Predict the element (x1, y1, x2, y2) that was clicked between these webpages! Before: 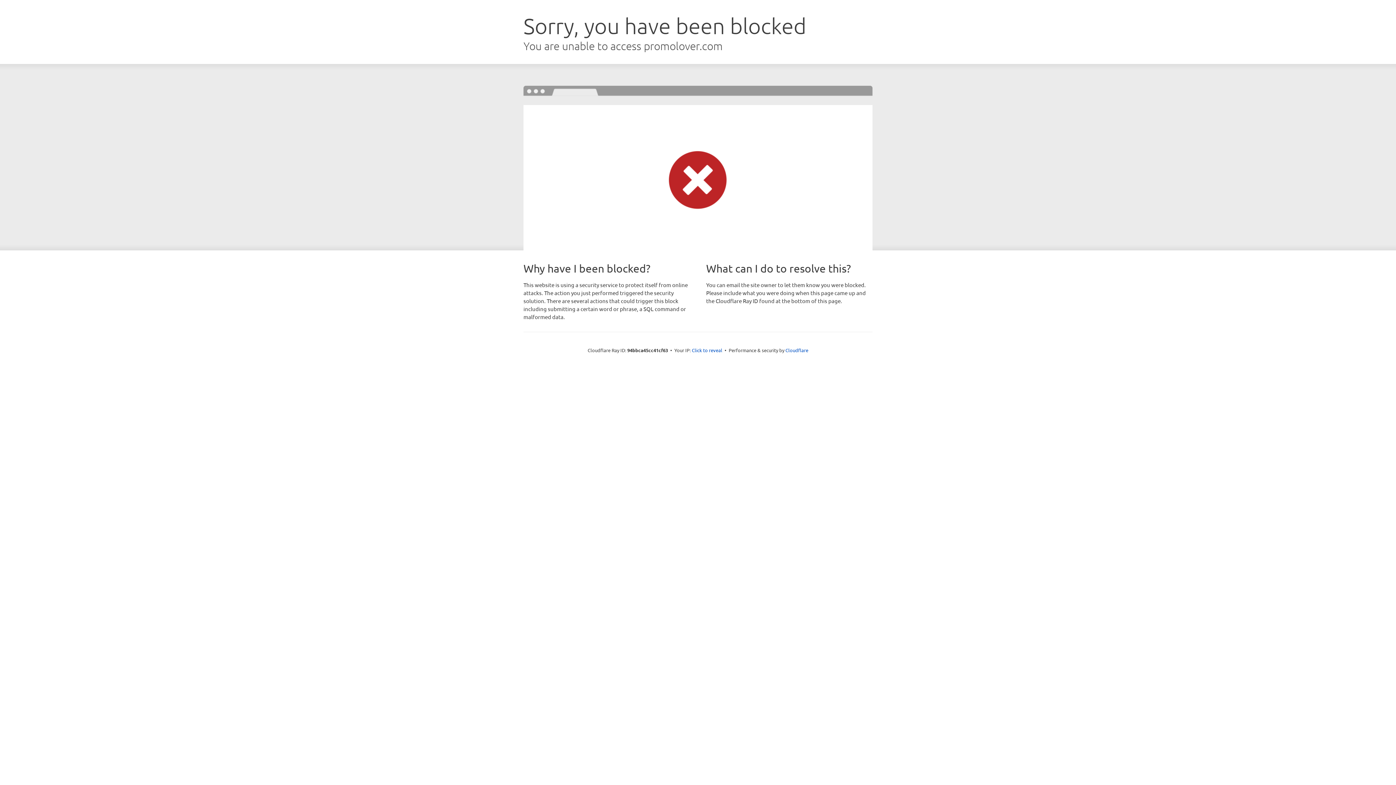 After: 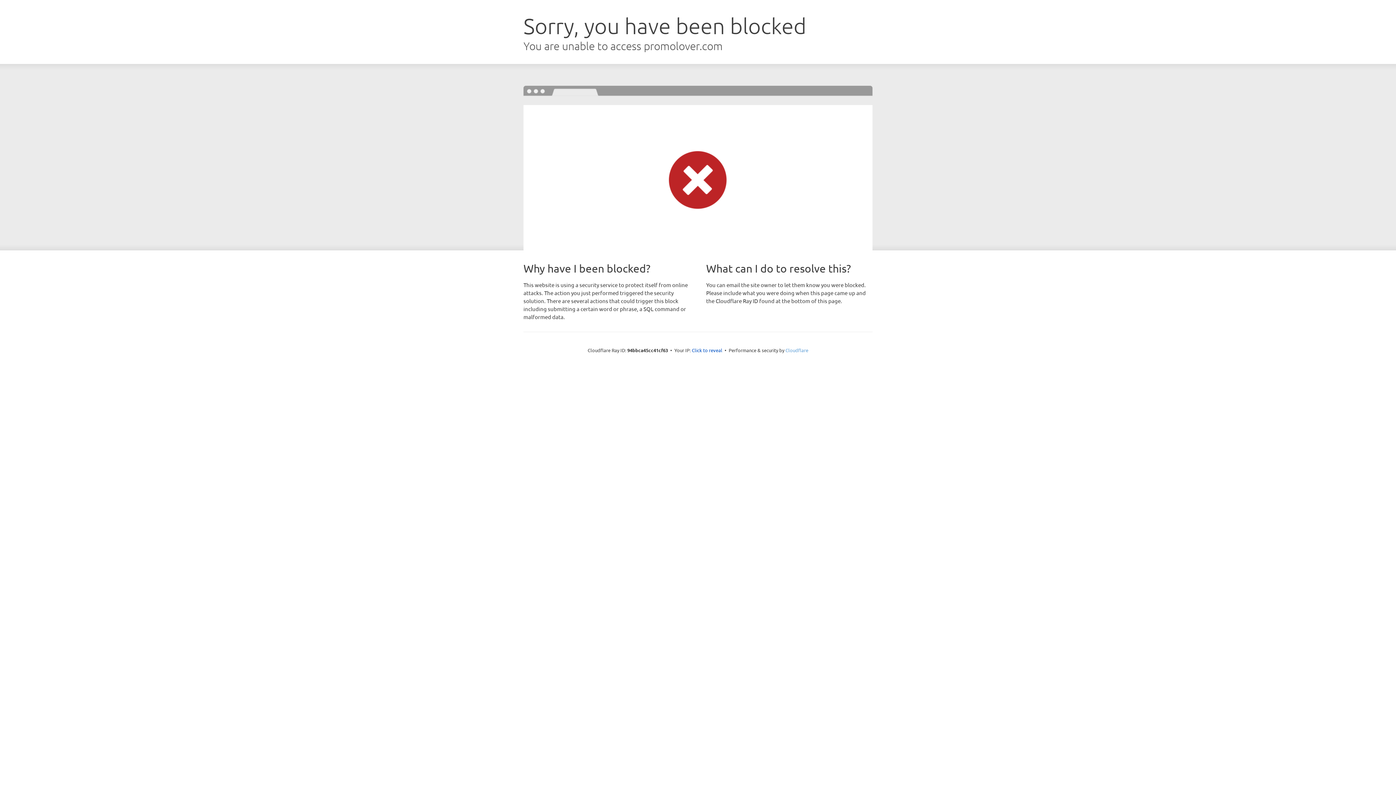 Action: bbox: (785, 347, 808, 353) label: Cloudflare